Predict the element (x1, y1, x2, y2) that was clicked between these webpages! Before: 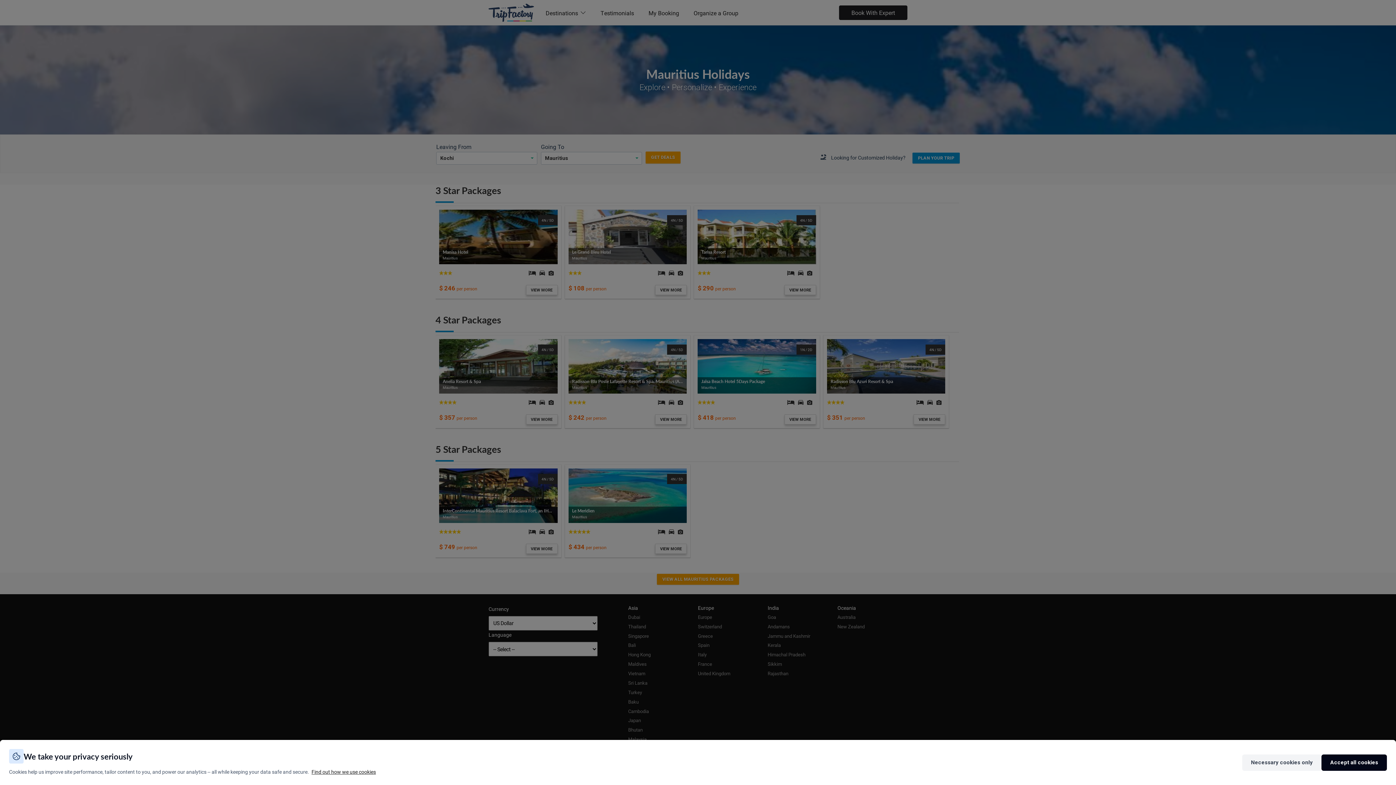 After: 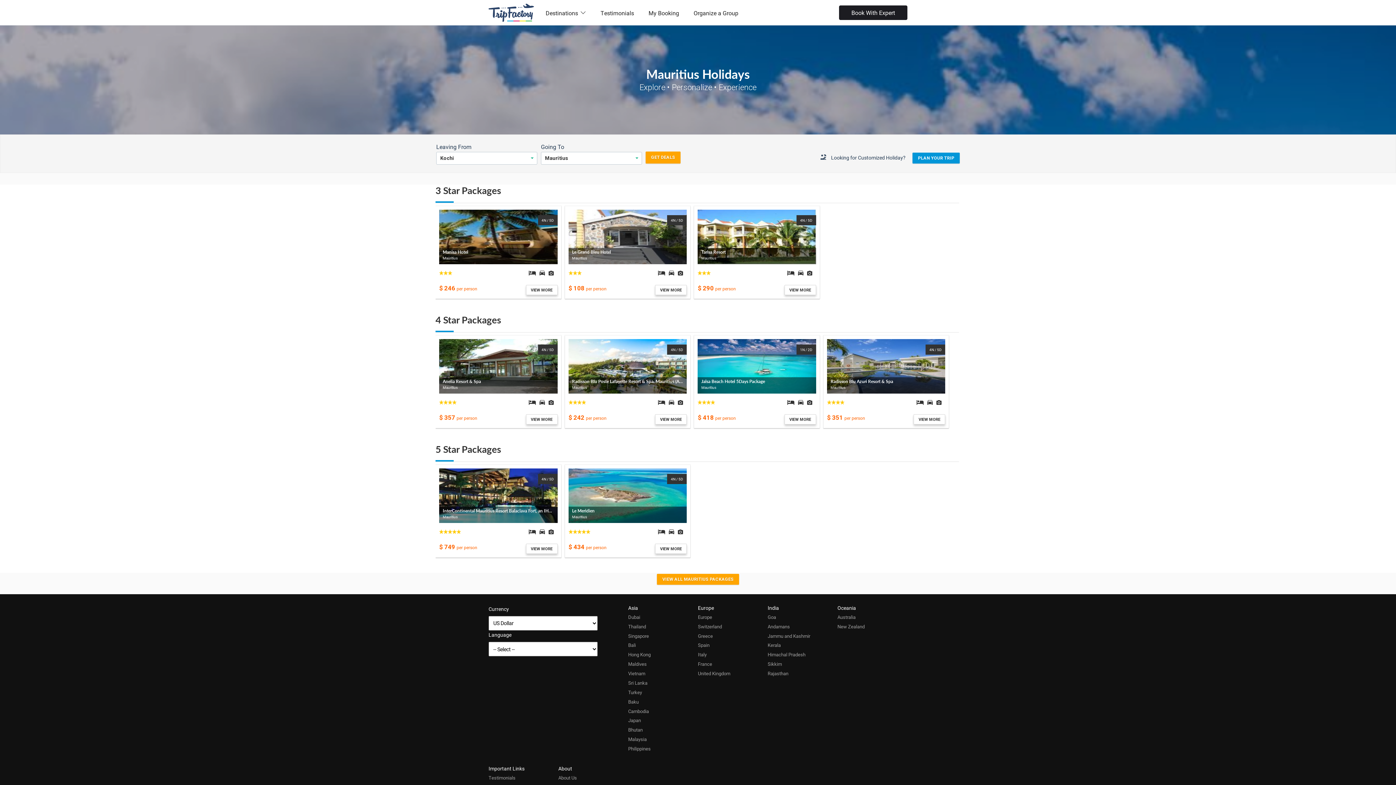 Action: label: Necessary cookies only bbox: (1242, 754, 1321, 771)